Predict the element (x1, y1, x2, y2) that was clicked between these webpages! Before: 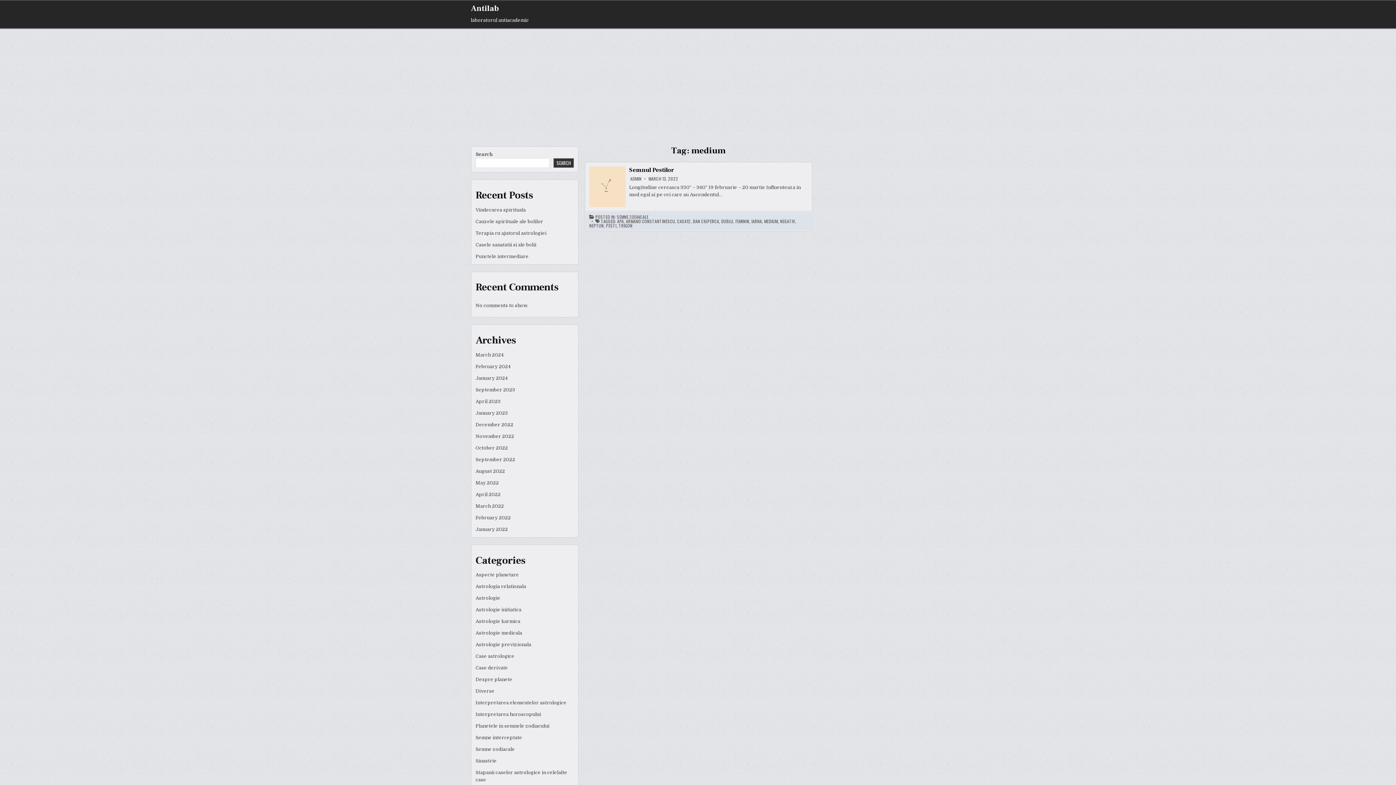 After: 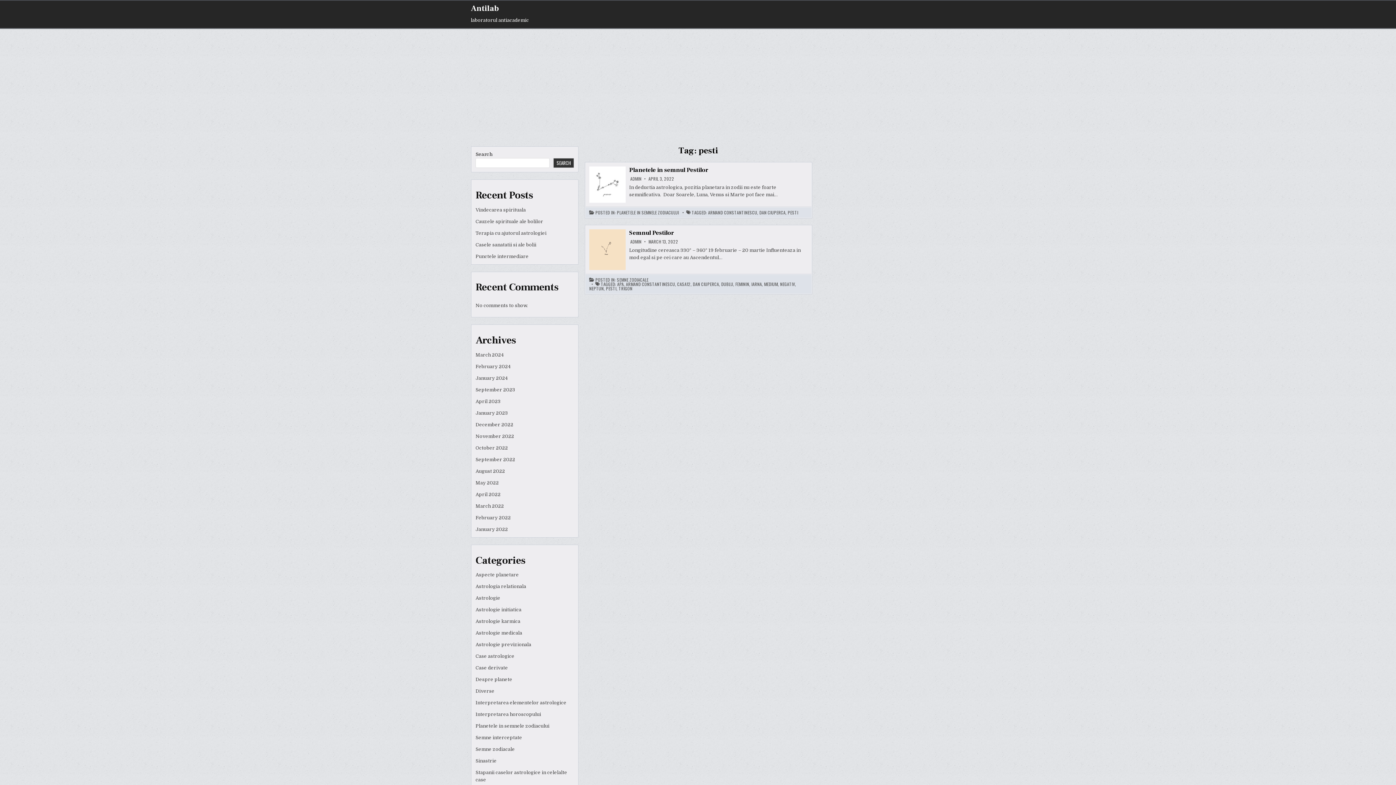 Action: label: PESTI bbox: (606, 223, 616, 227)